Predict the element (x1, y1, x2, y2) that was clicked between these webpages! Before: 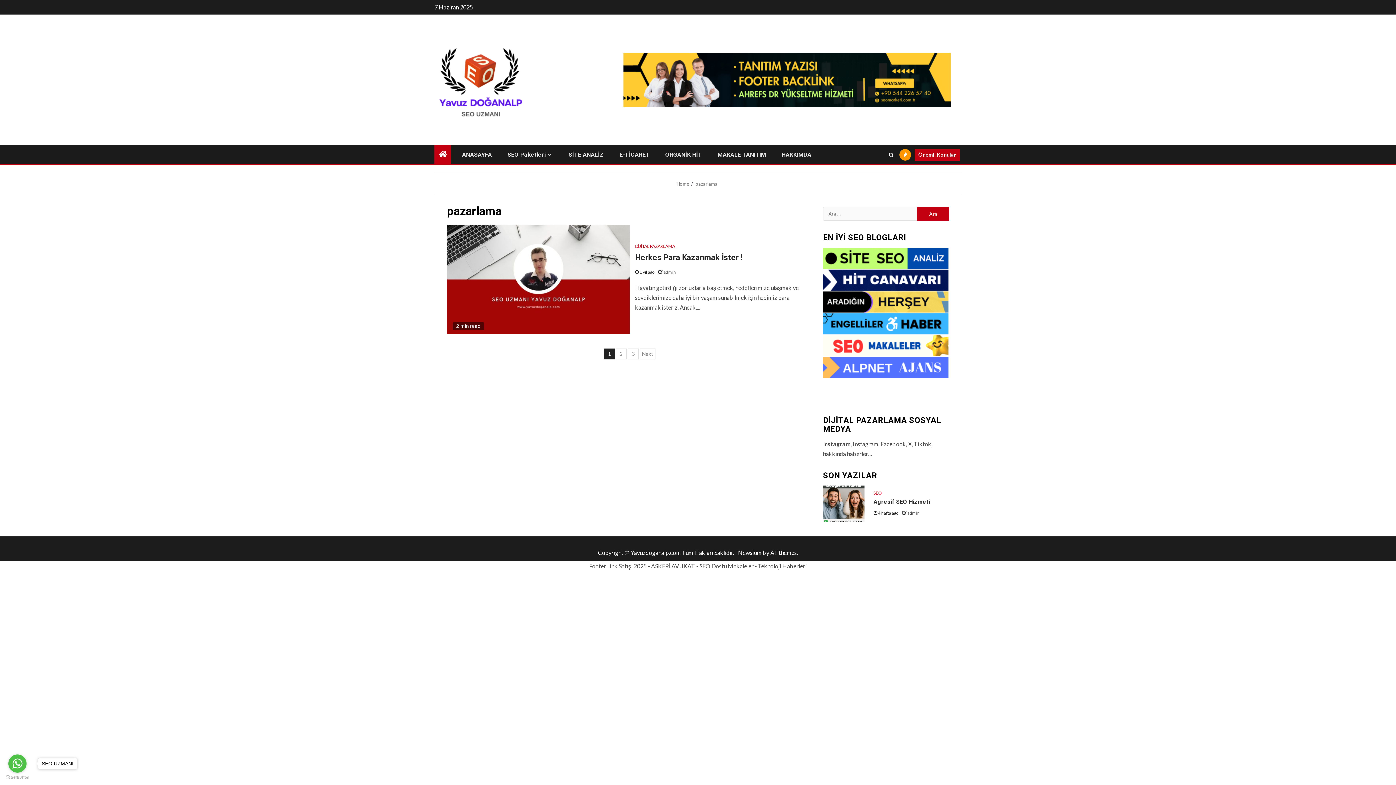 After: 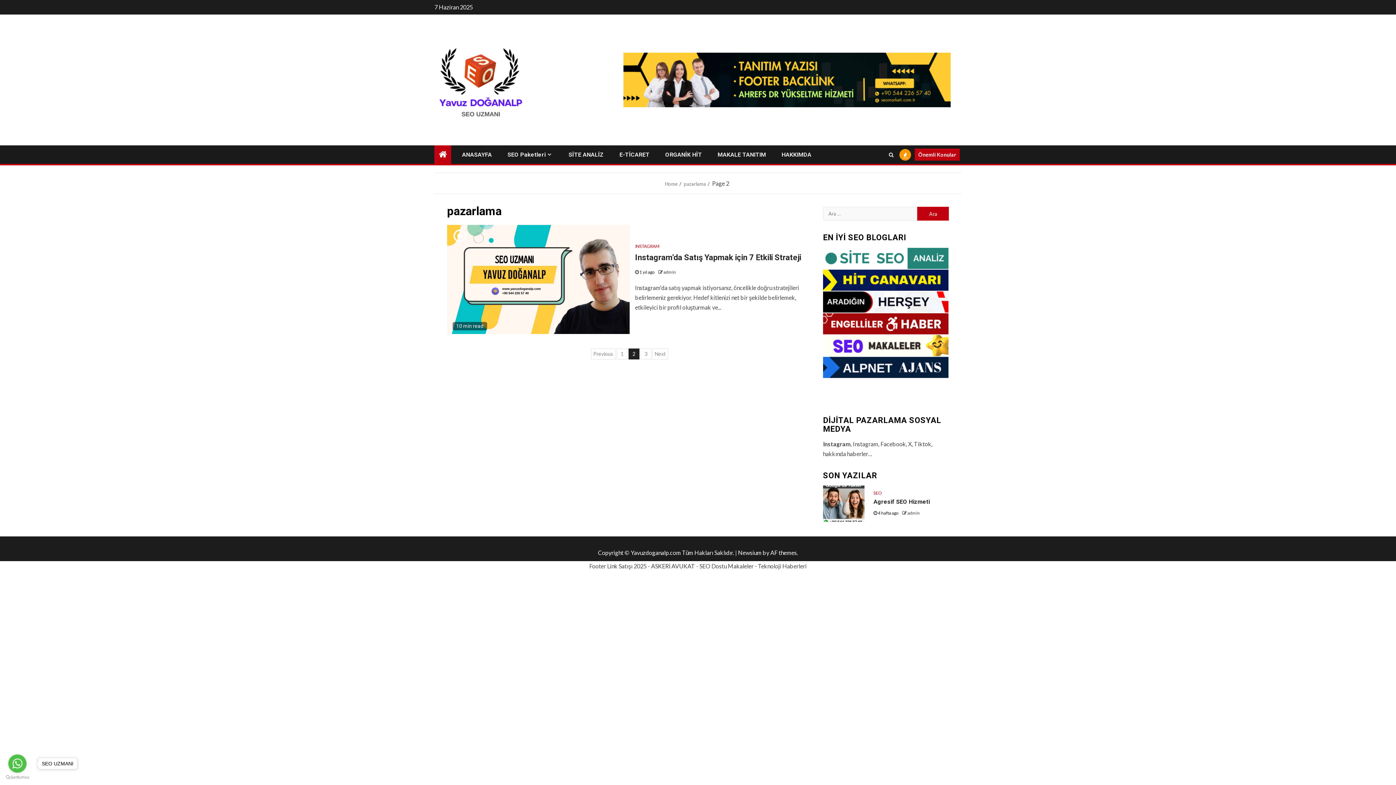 Action: label: Next bbox: (639, 348, 655, 359)